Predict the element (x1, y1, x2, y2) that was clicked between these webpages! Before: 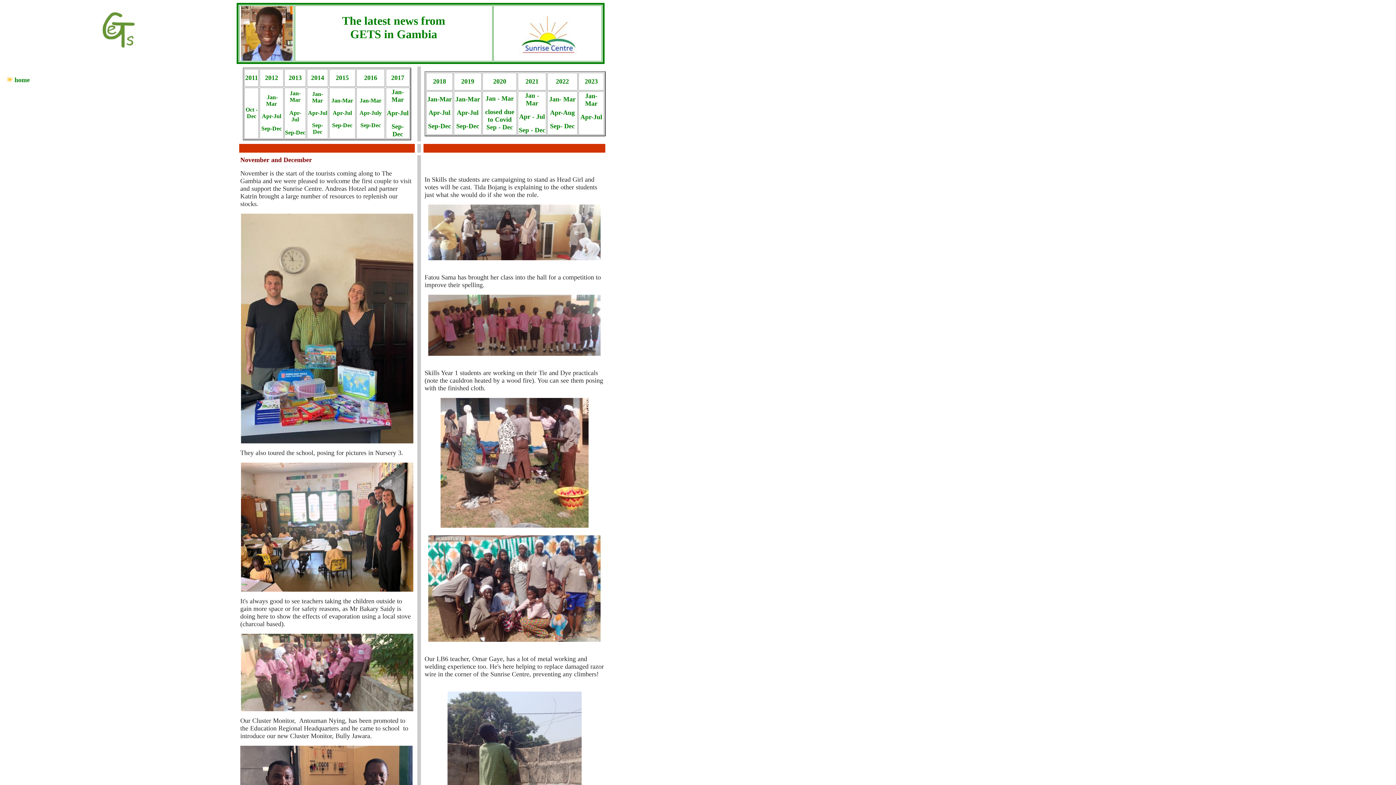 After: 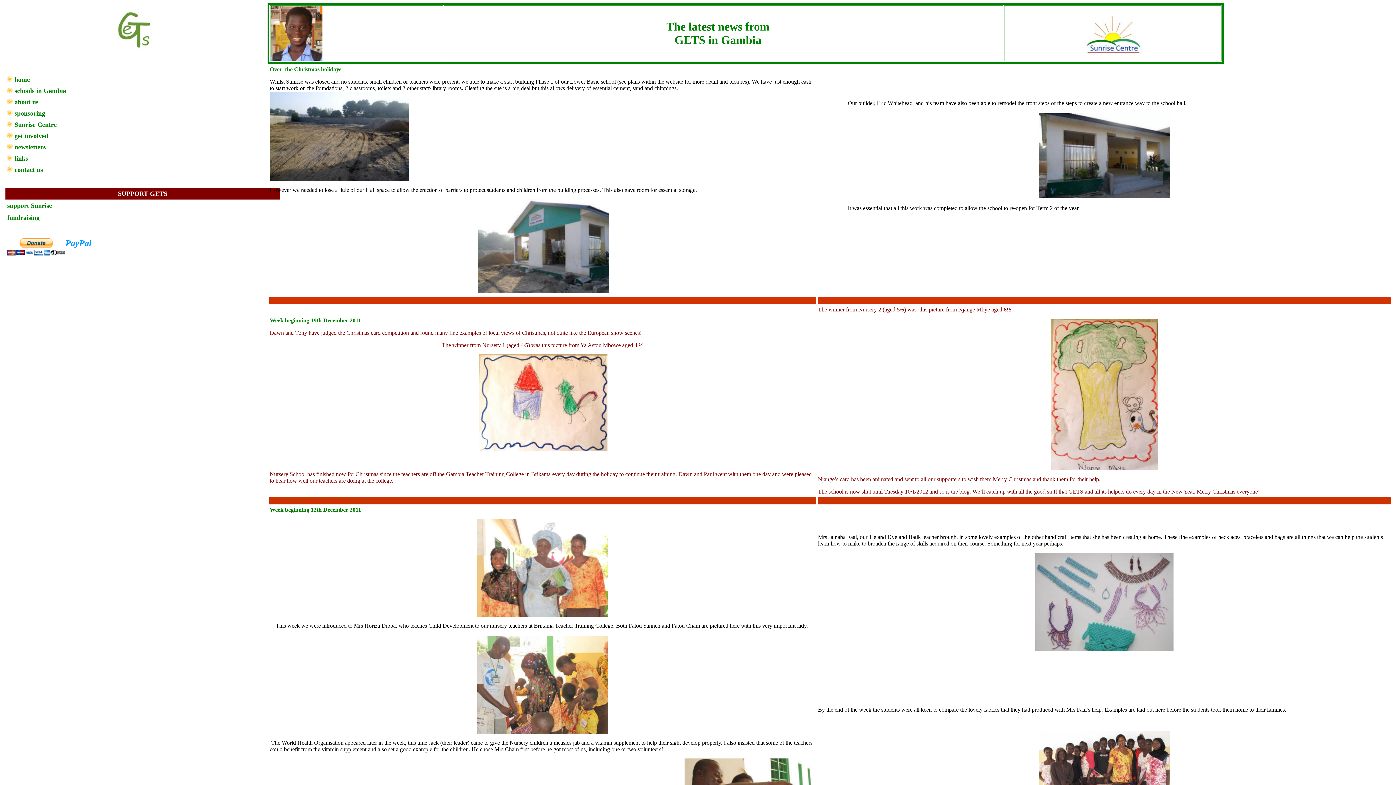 Action: label: 201 bbox: (335, 74, 345, 81)